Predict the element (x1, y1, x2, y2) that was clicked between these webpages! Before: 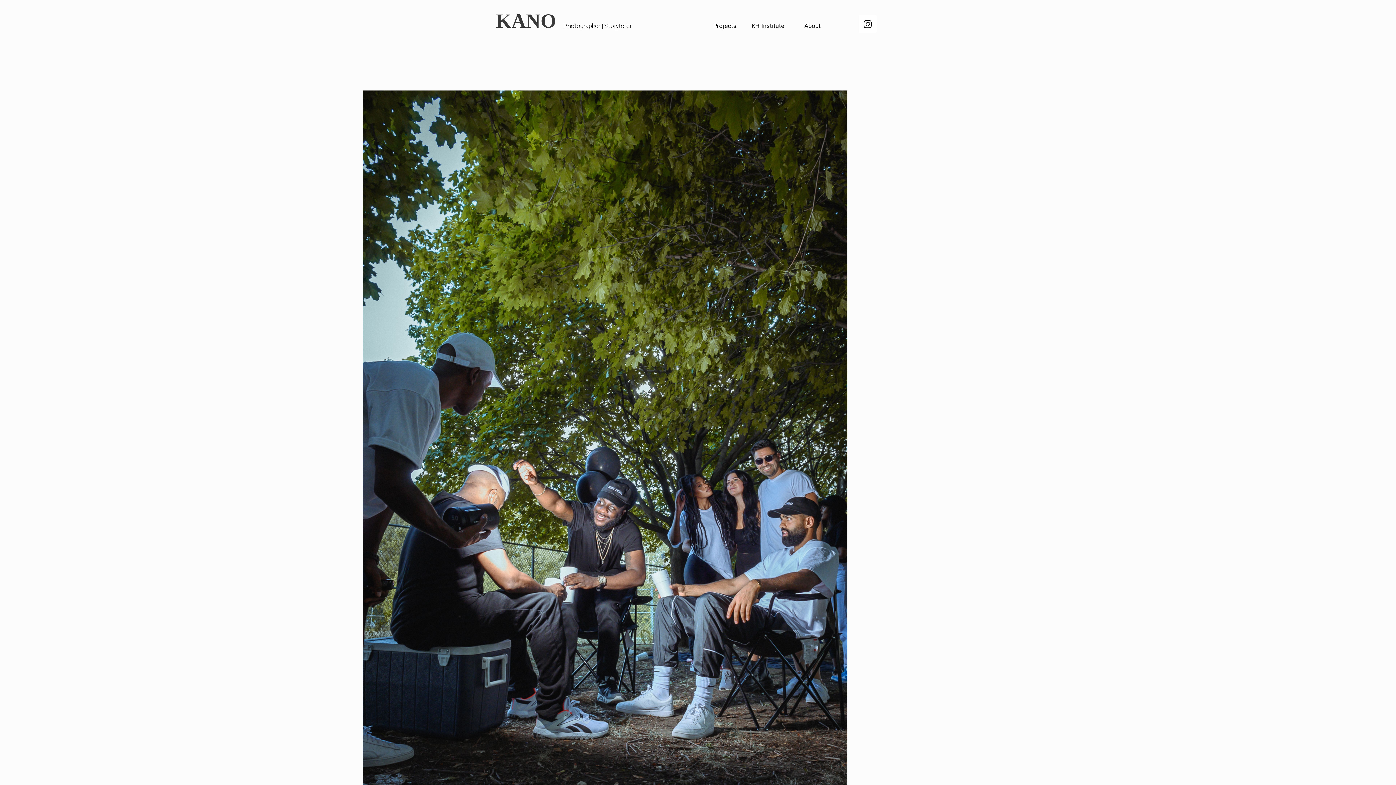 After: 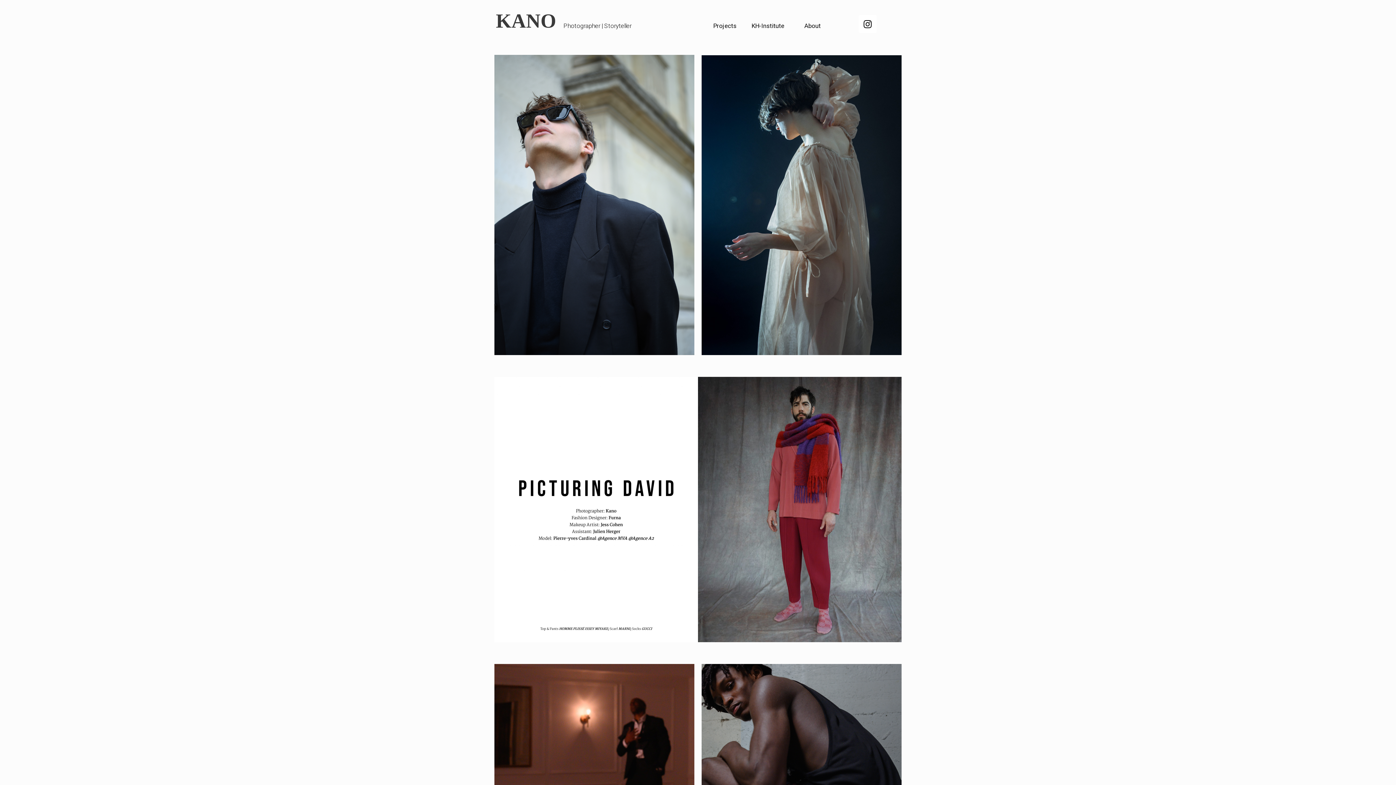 Action: bbox: (713, 22, 736, 29) label: Projects